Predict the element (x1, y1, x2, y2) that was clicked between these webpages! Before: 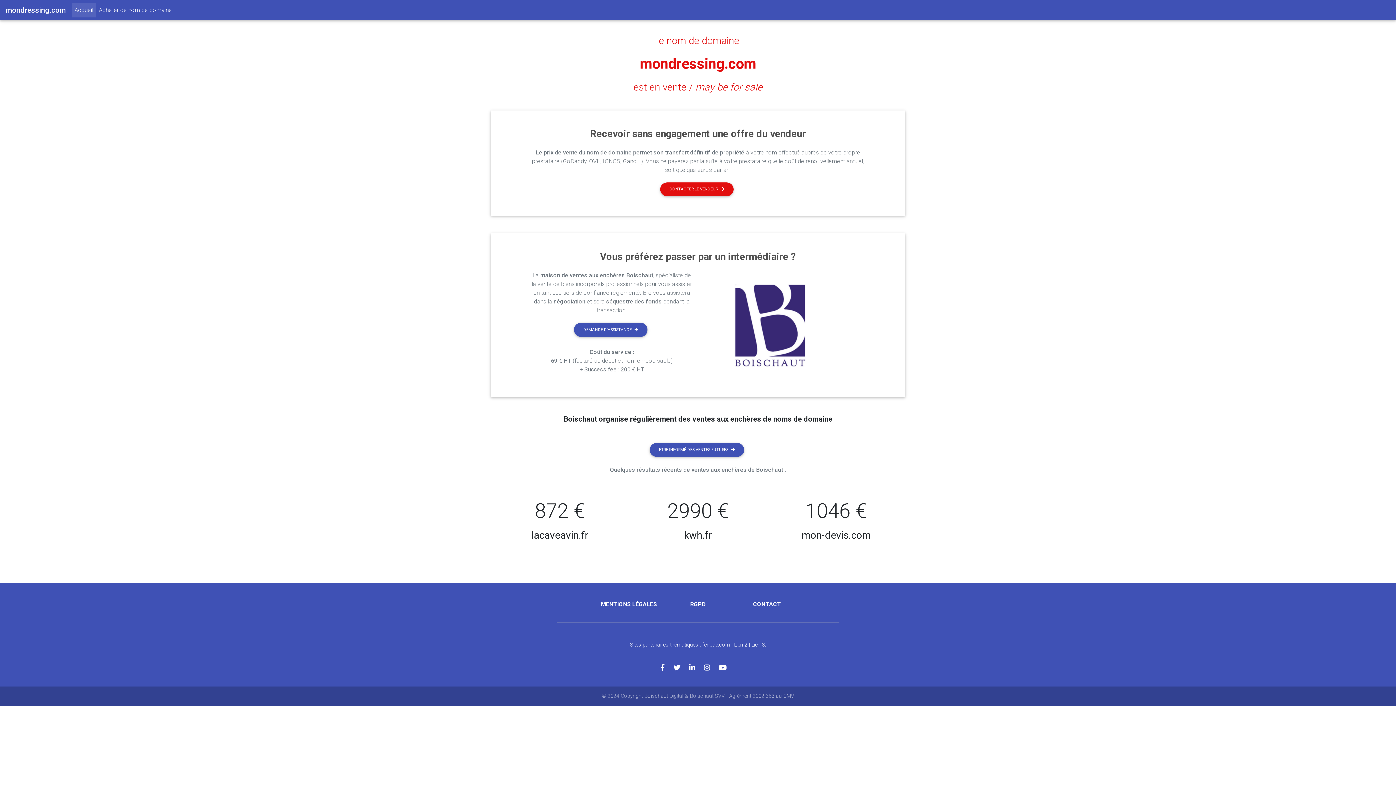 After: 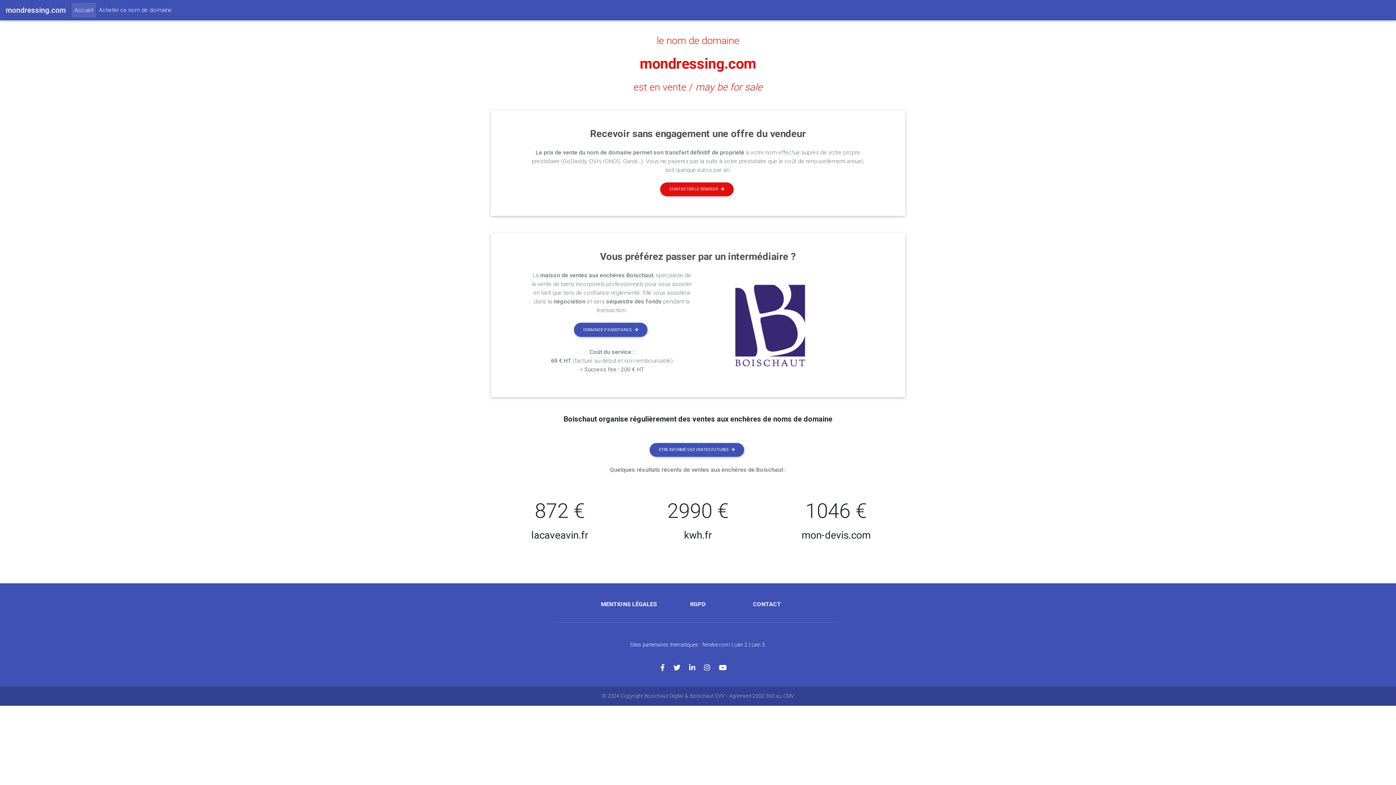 Action: bbox: (704, 664, 719, 672)